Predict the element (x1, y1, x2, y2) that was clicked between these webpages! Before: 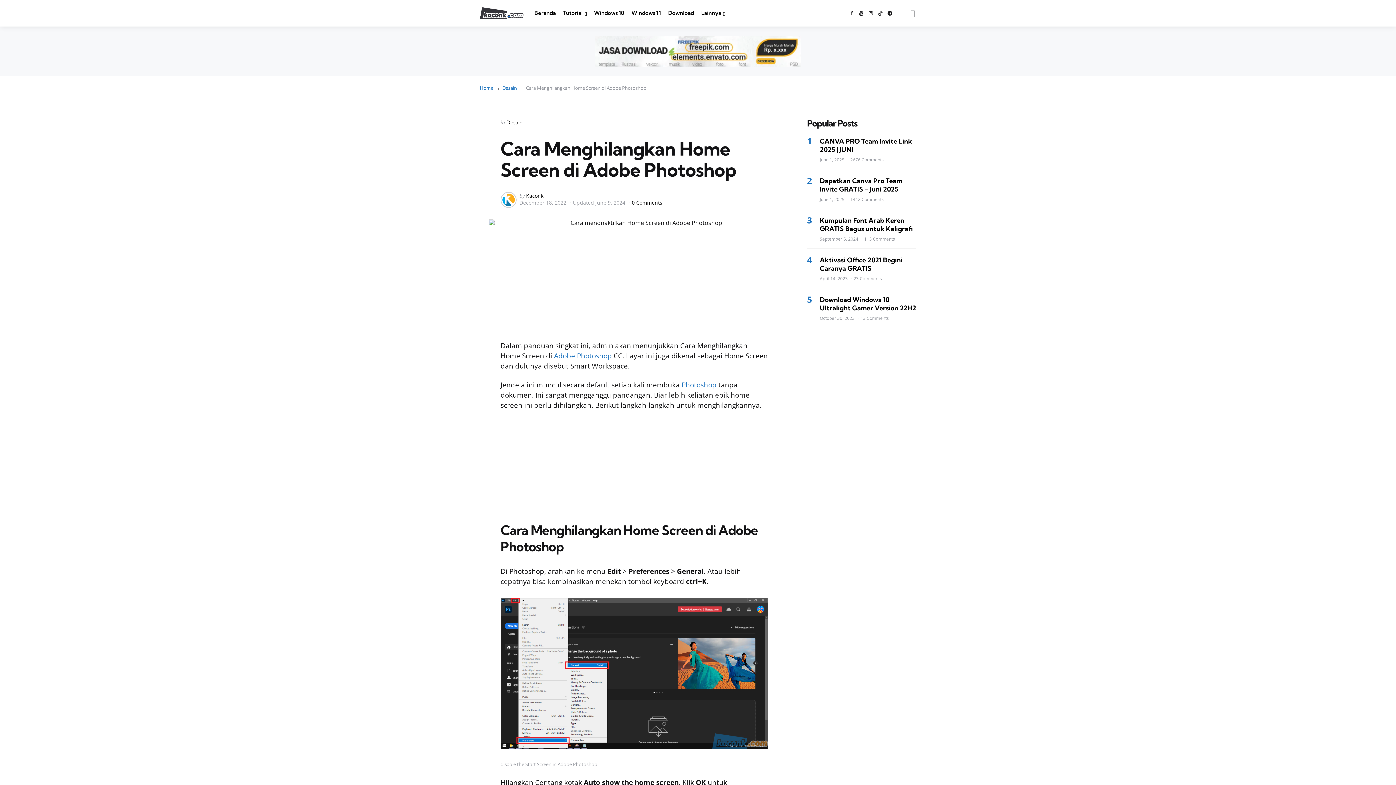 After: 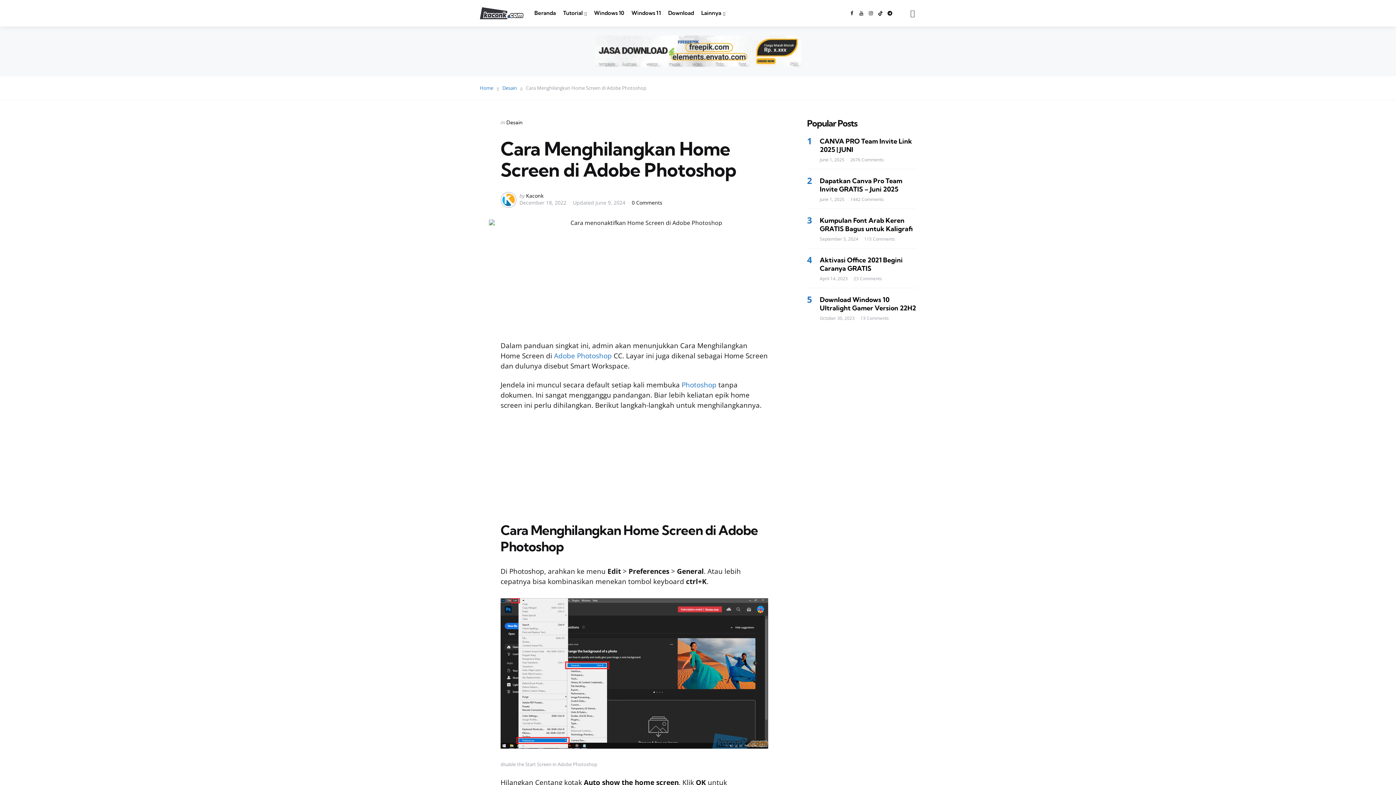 Action: bbox: (856, 9, 866, 17) label: youtube